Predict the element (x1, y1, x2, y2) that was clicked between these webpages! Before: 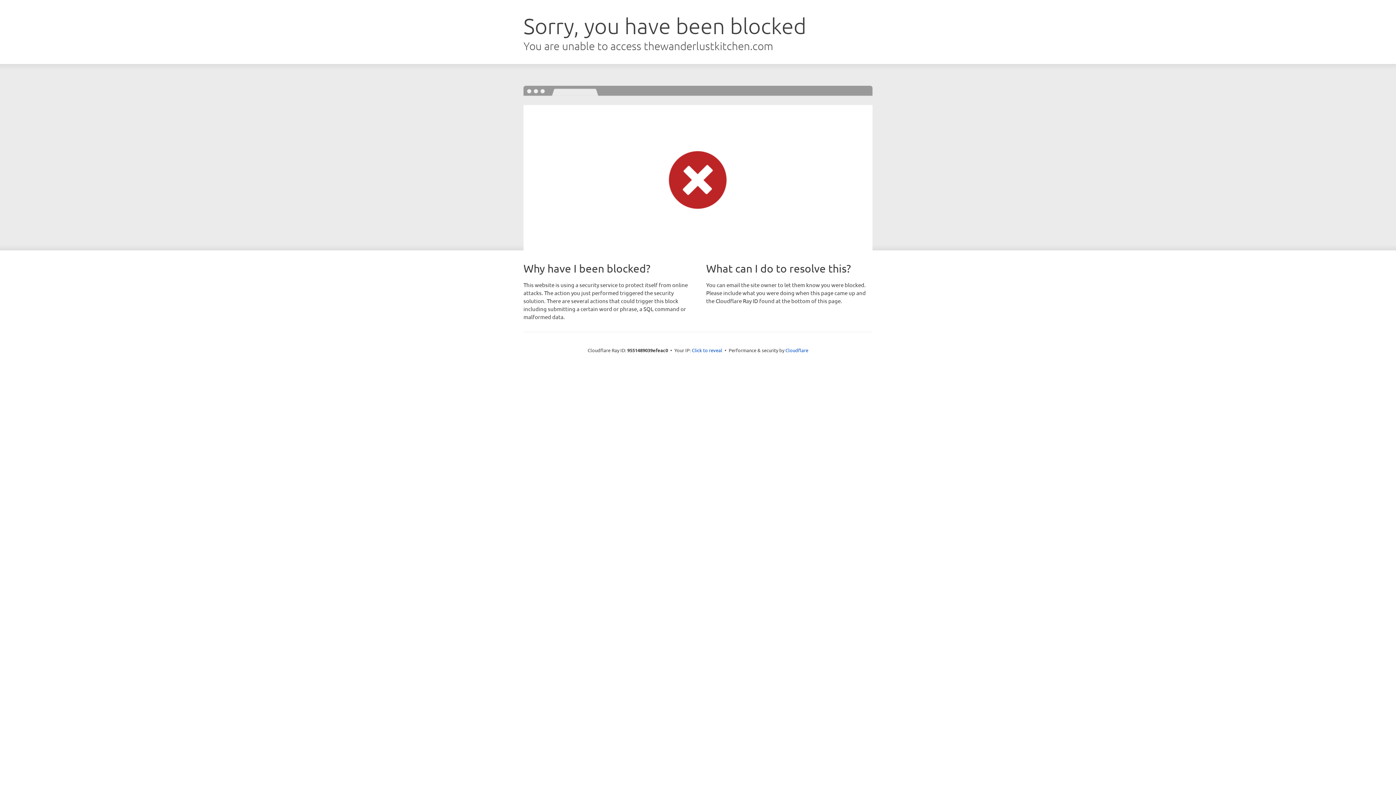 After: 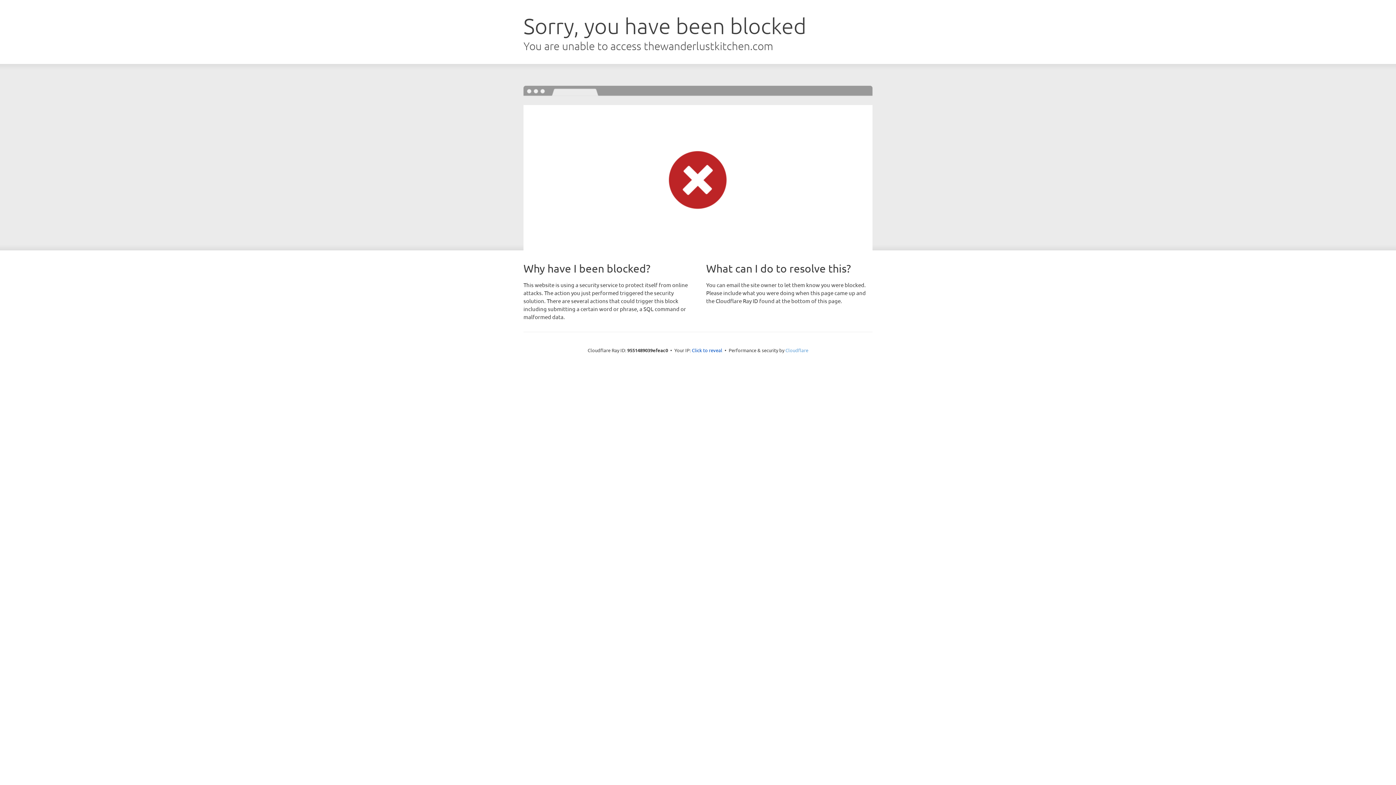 Action: bbox: (785, 347, 808, 353) label: Cloudflare